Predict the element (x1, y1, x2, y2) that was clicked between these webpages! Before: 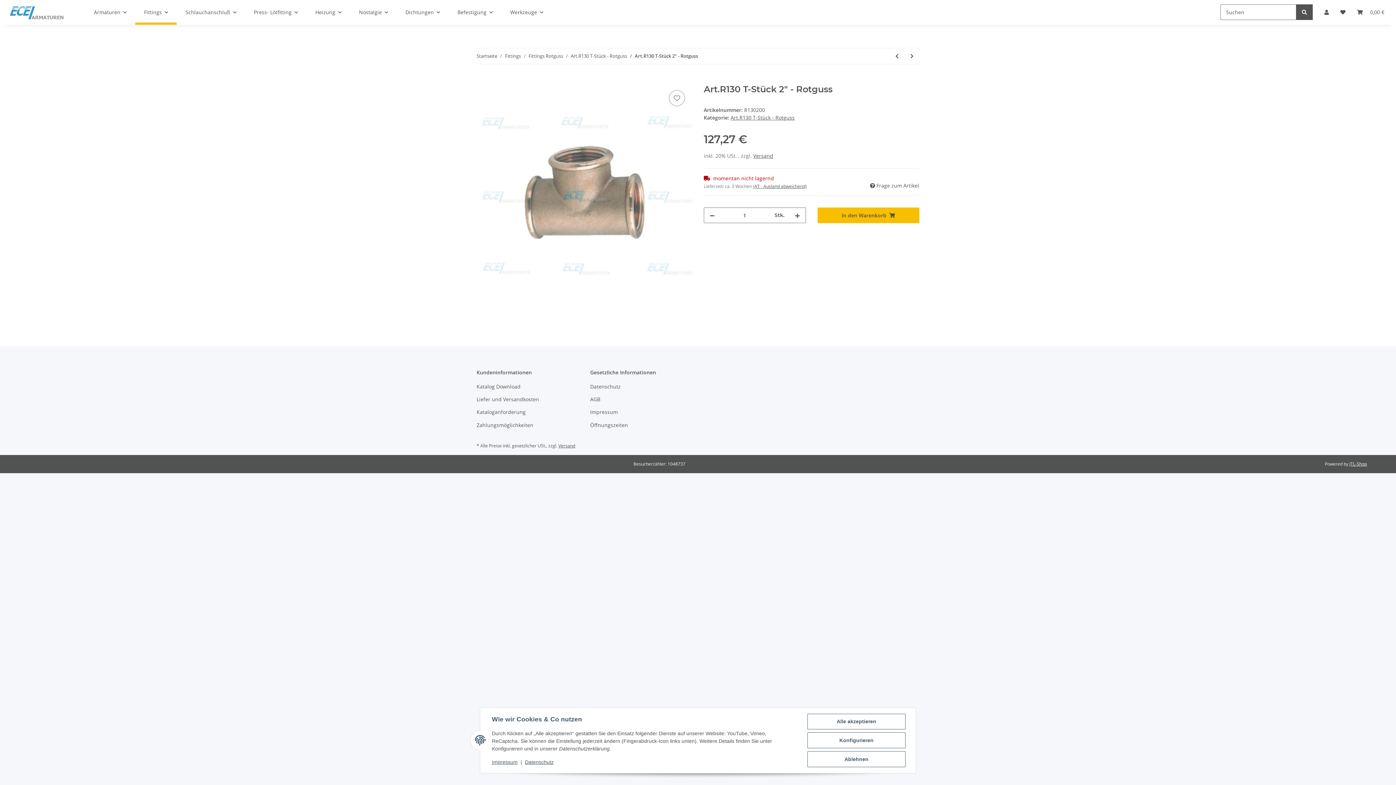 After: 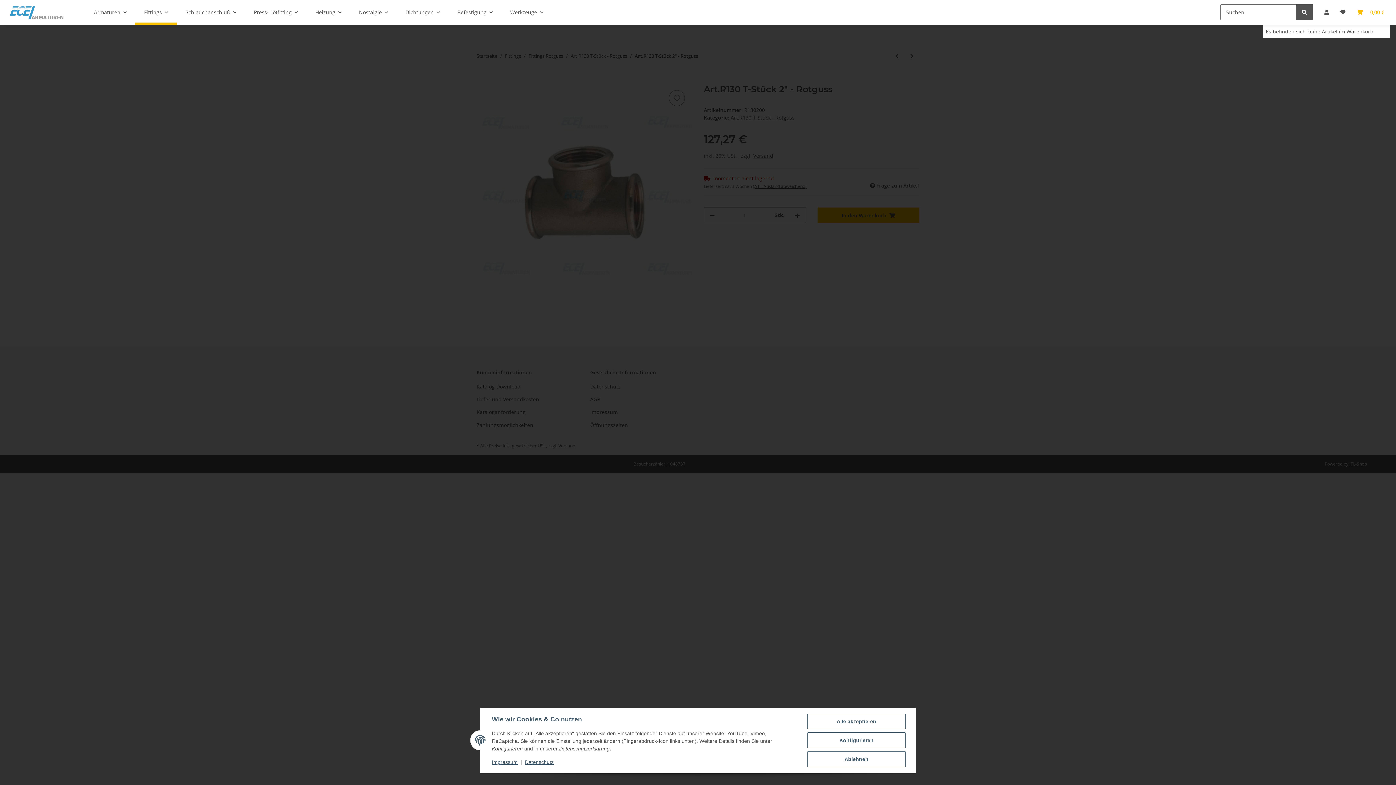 Action: label: Warenkorb bbox: (1351, 0, 1390, 24)